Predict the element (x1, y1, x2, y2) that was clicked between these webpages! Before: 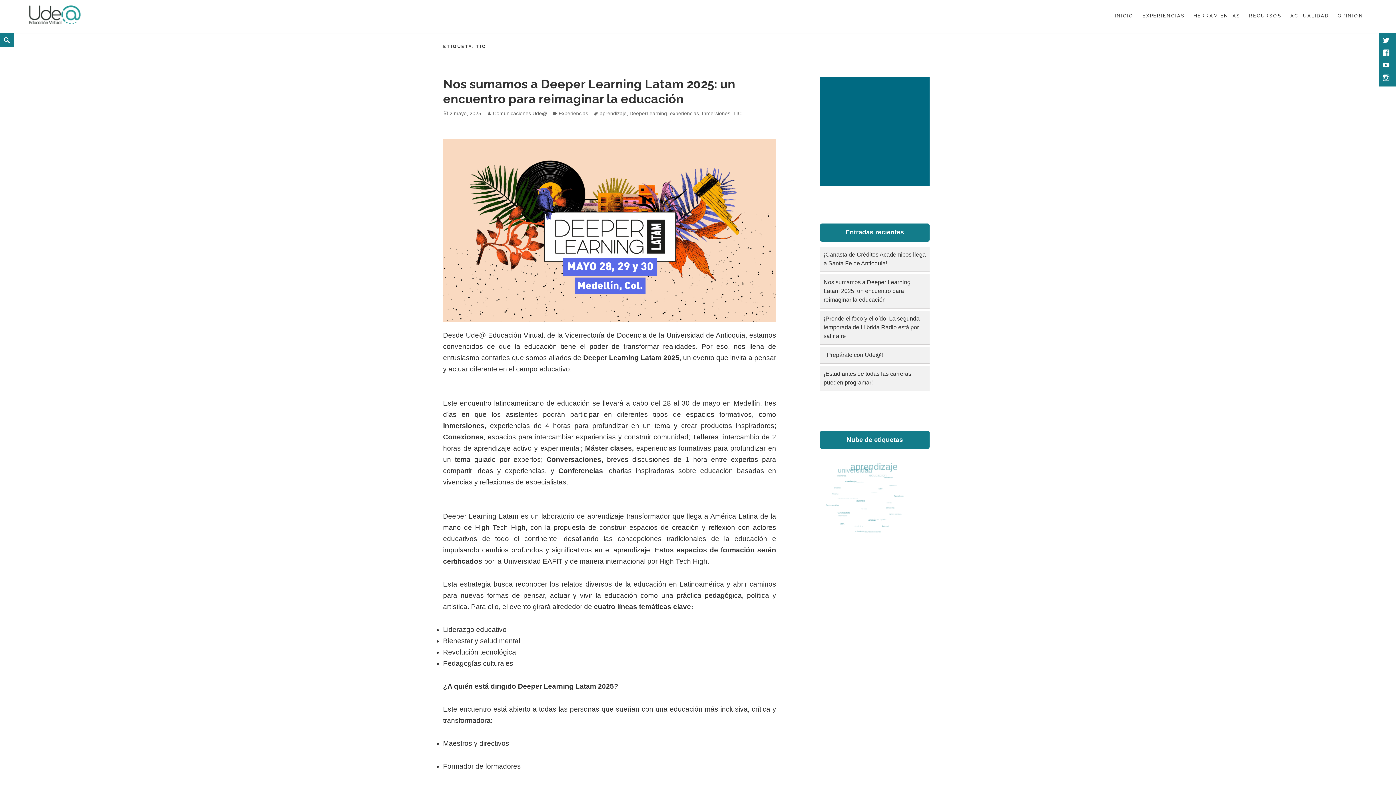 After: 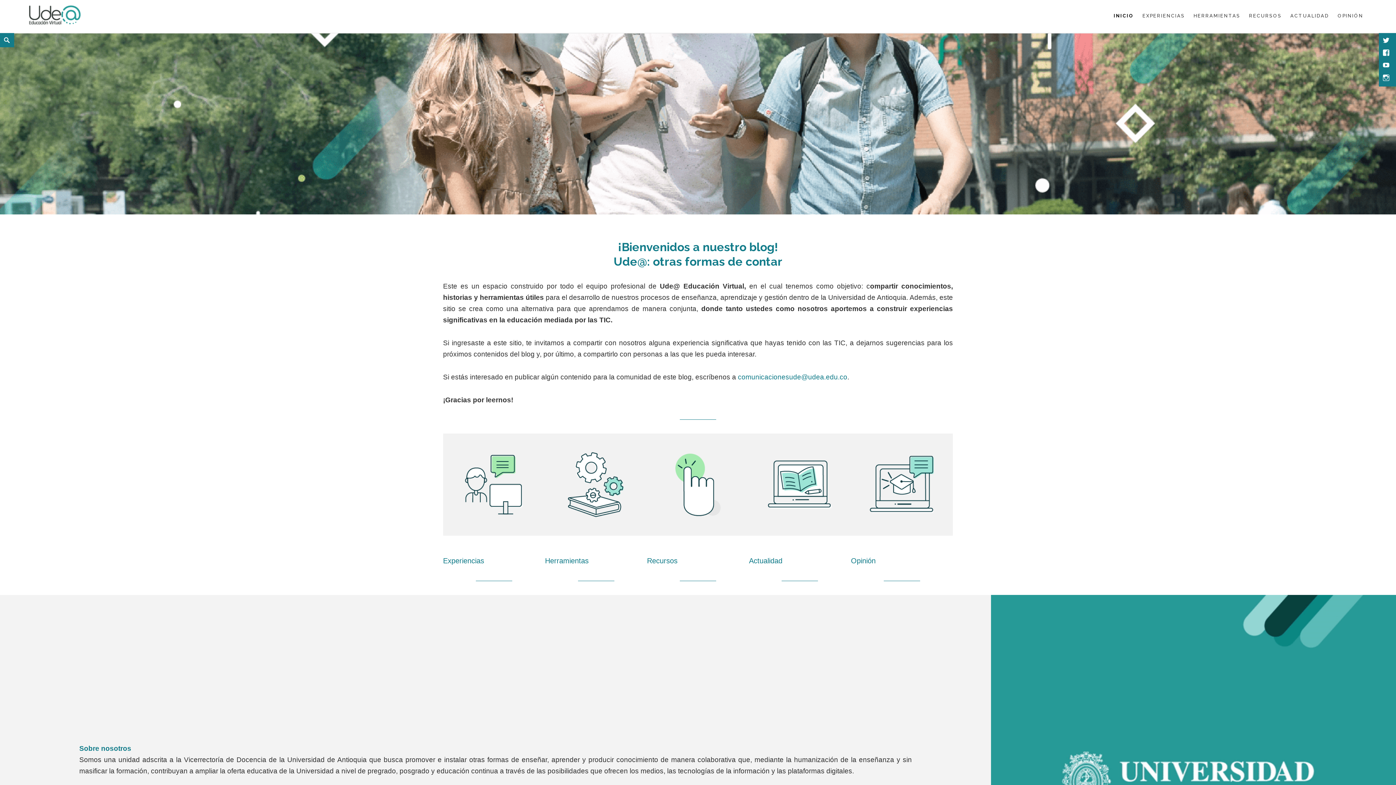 Action: bbox: (1115, 12, 1134, 20) label: INICIO